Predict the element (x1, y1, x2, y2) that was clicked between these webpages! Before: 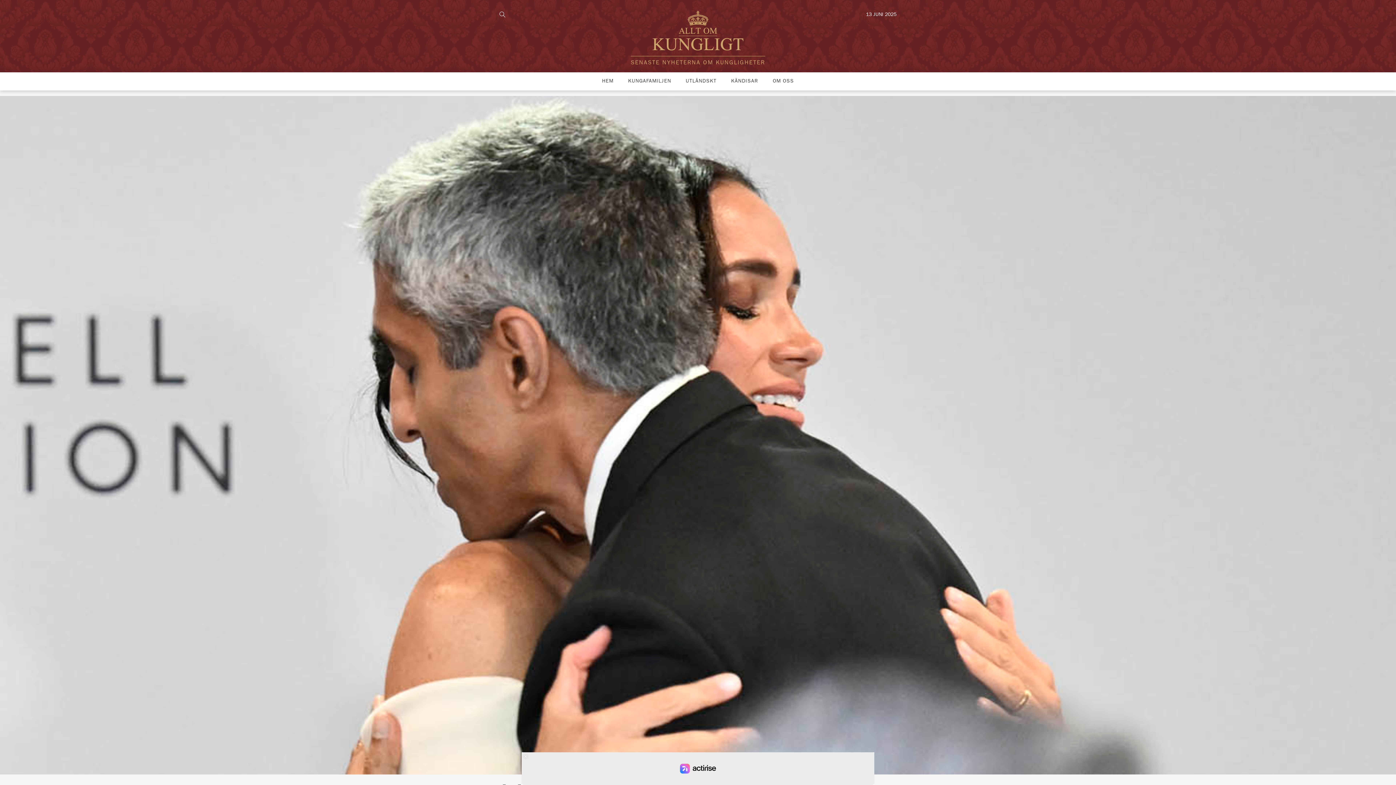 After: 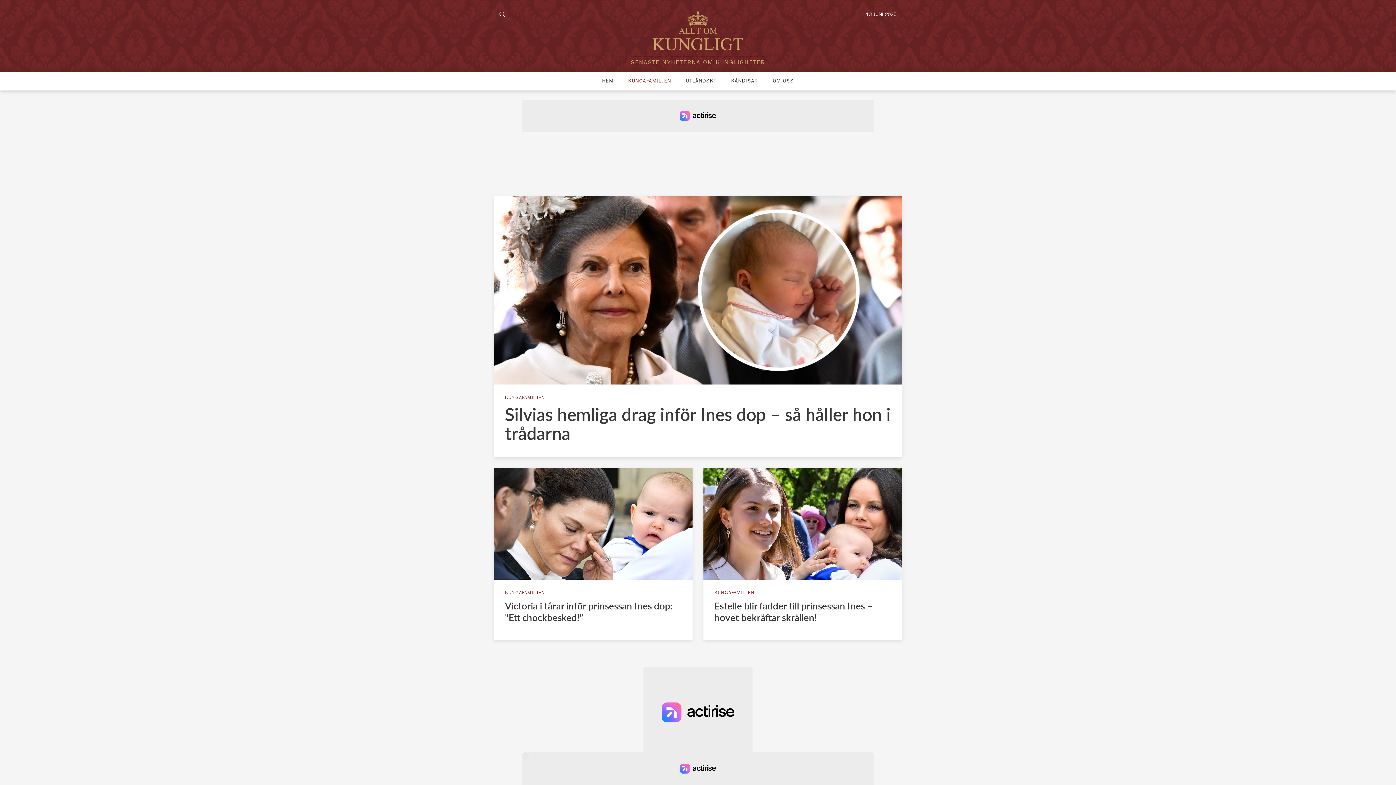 Action: label: KUNGAFAMILJEN bbox: (628, 79, 671, 84)